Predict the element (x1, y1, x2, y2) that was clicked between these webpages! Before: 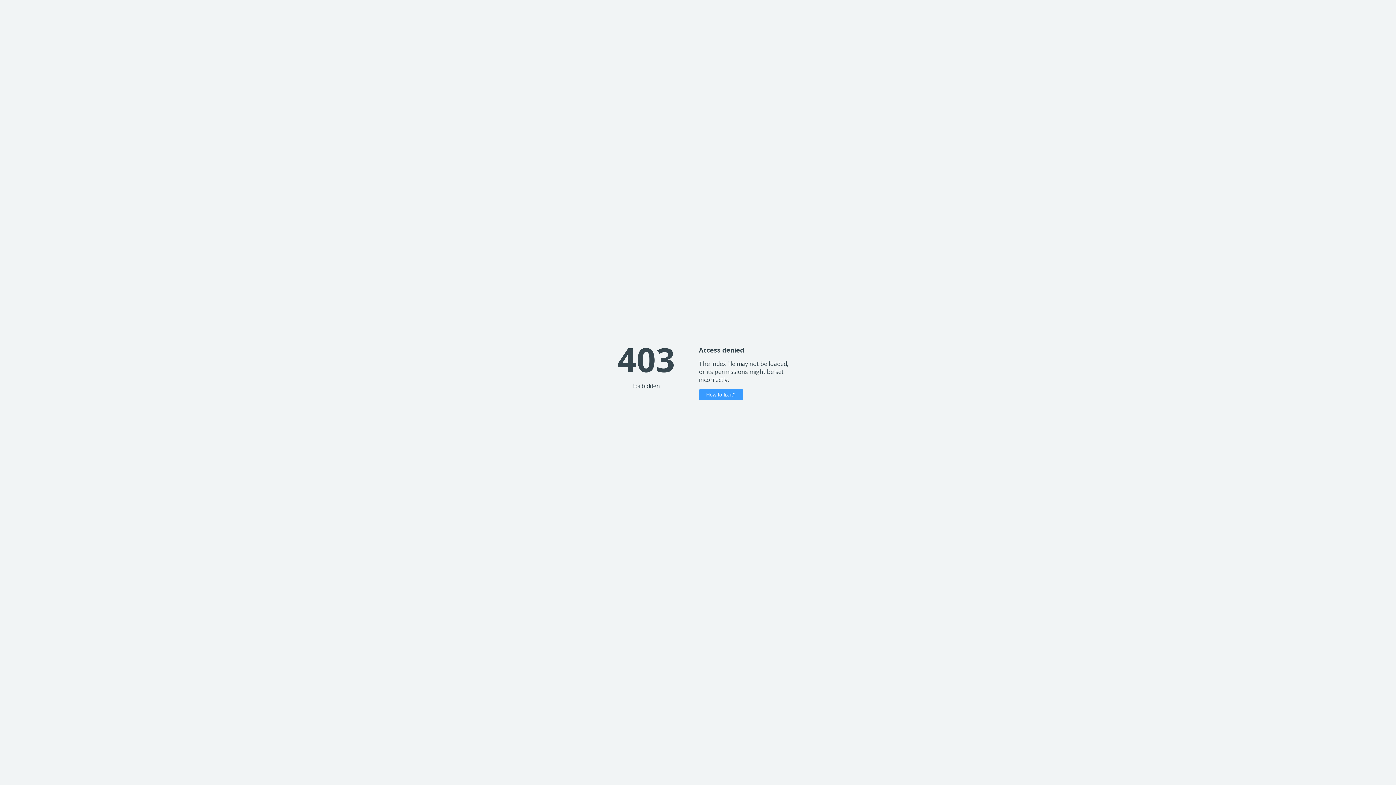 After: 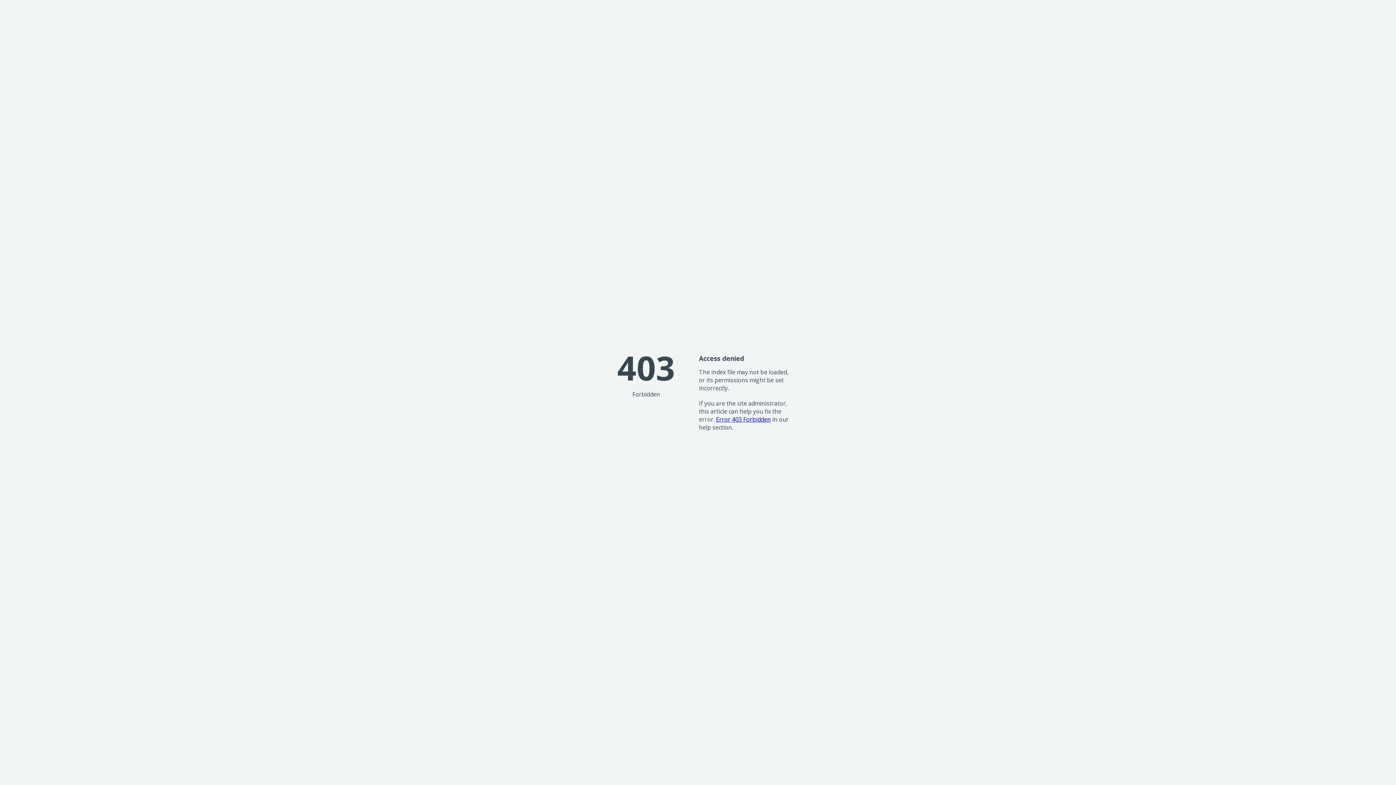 Action: label: How to fix it? bbox: (699, 389, 743, 400)